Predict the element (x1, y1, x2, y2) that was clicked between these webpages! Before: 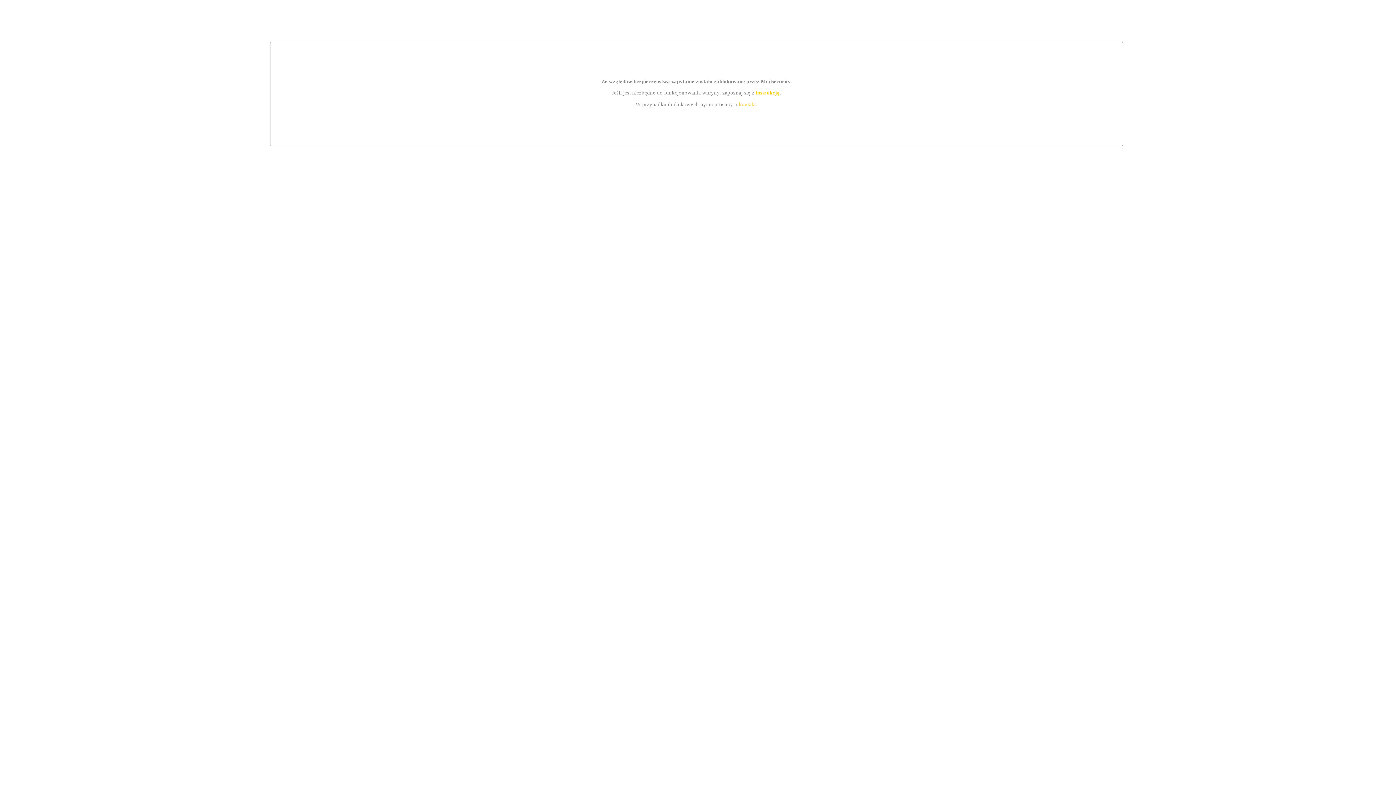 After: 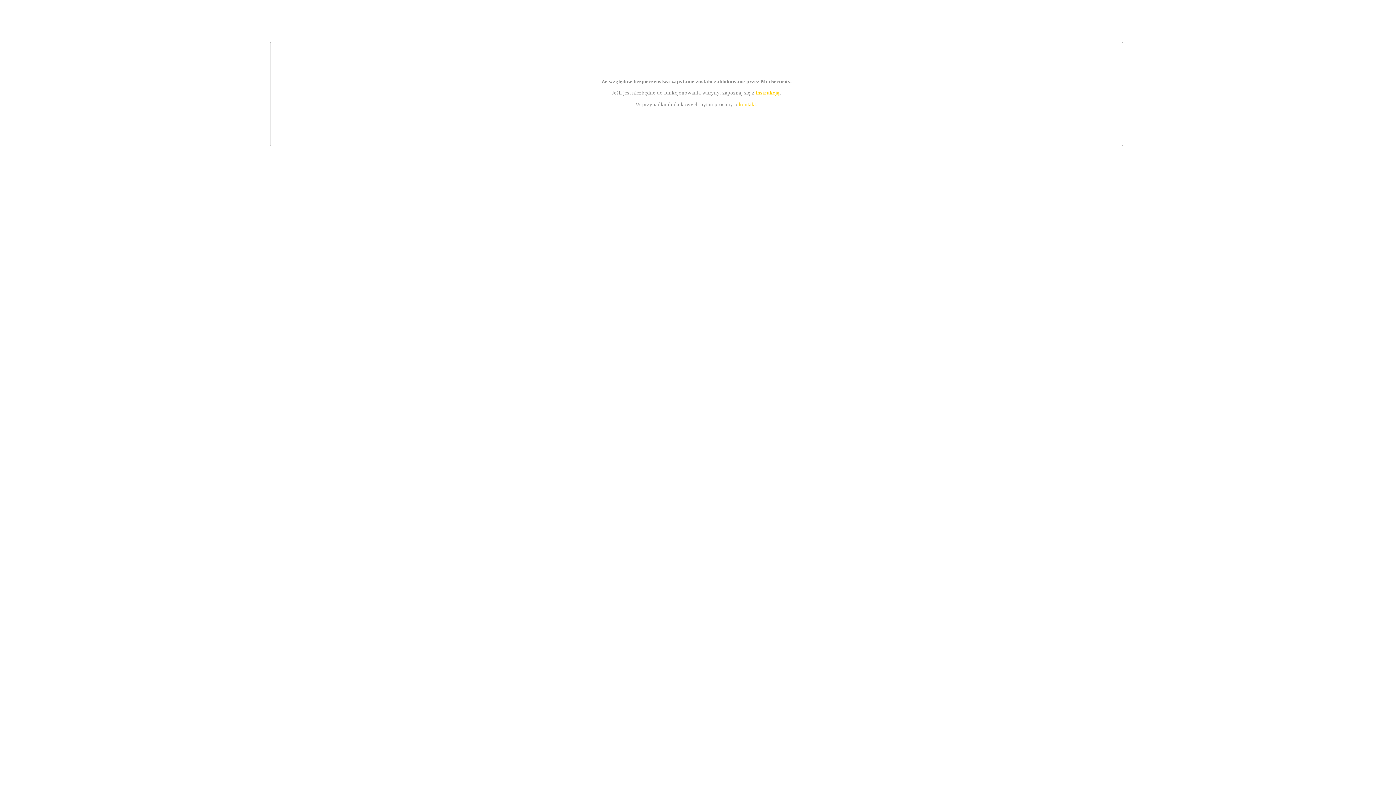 Action: label: kontakt bbox: (739, 101, 756, 107)